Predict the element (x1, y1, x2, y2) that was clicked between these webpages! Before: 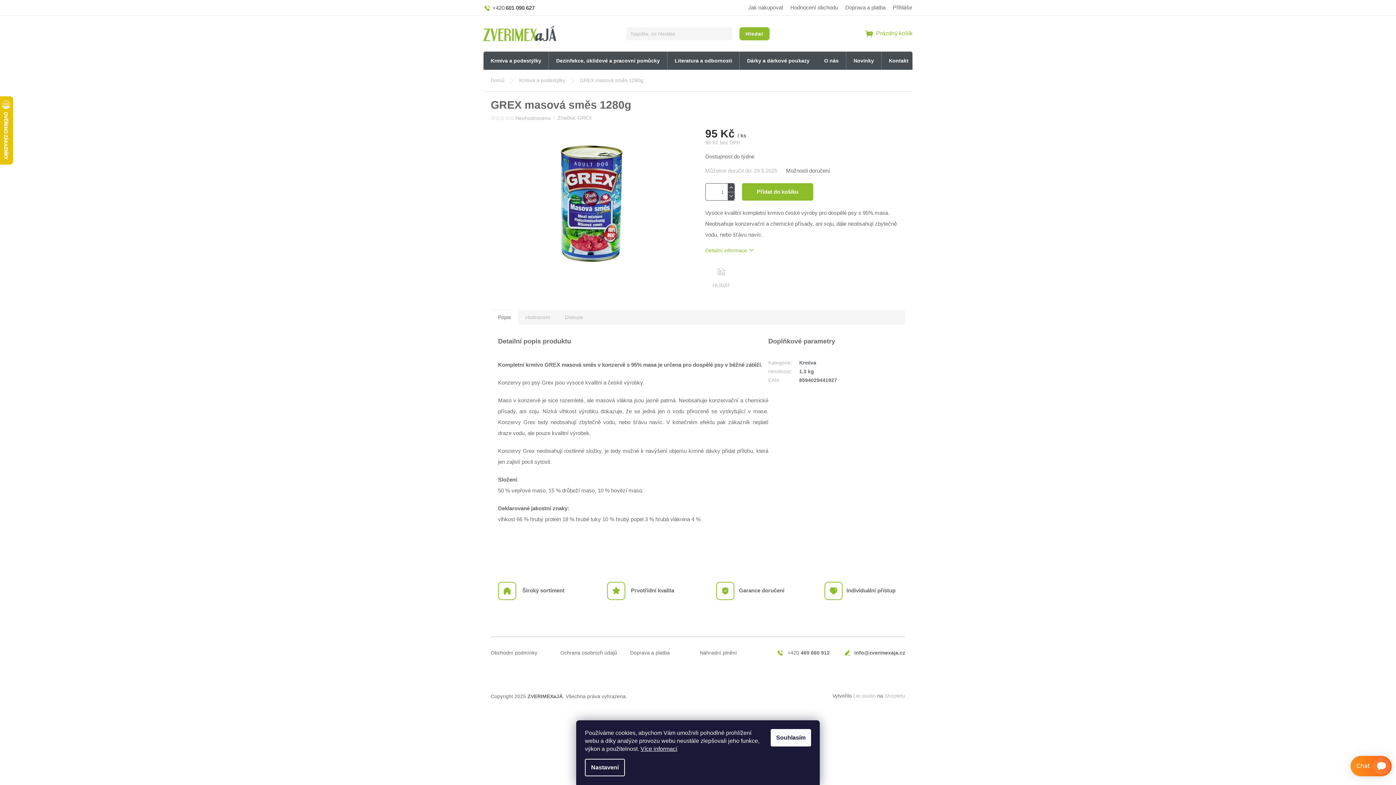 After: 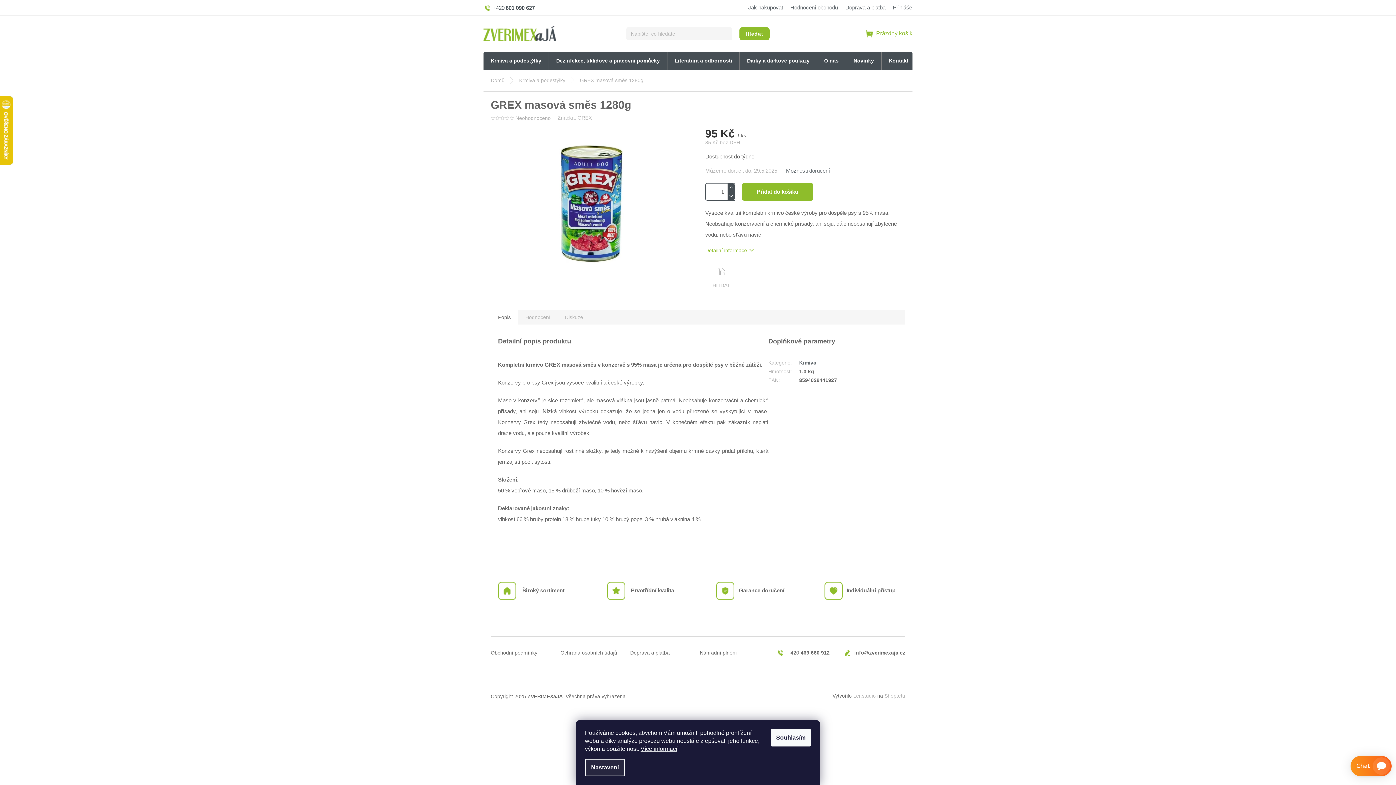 Action: bbox: (585, 759, 625, 776) label: Nastavení